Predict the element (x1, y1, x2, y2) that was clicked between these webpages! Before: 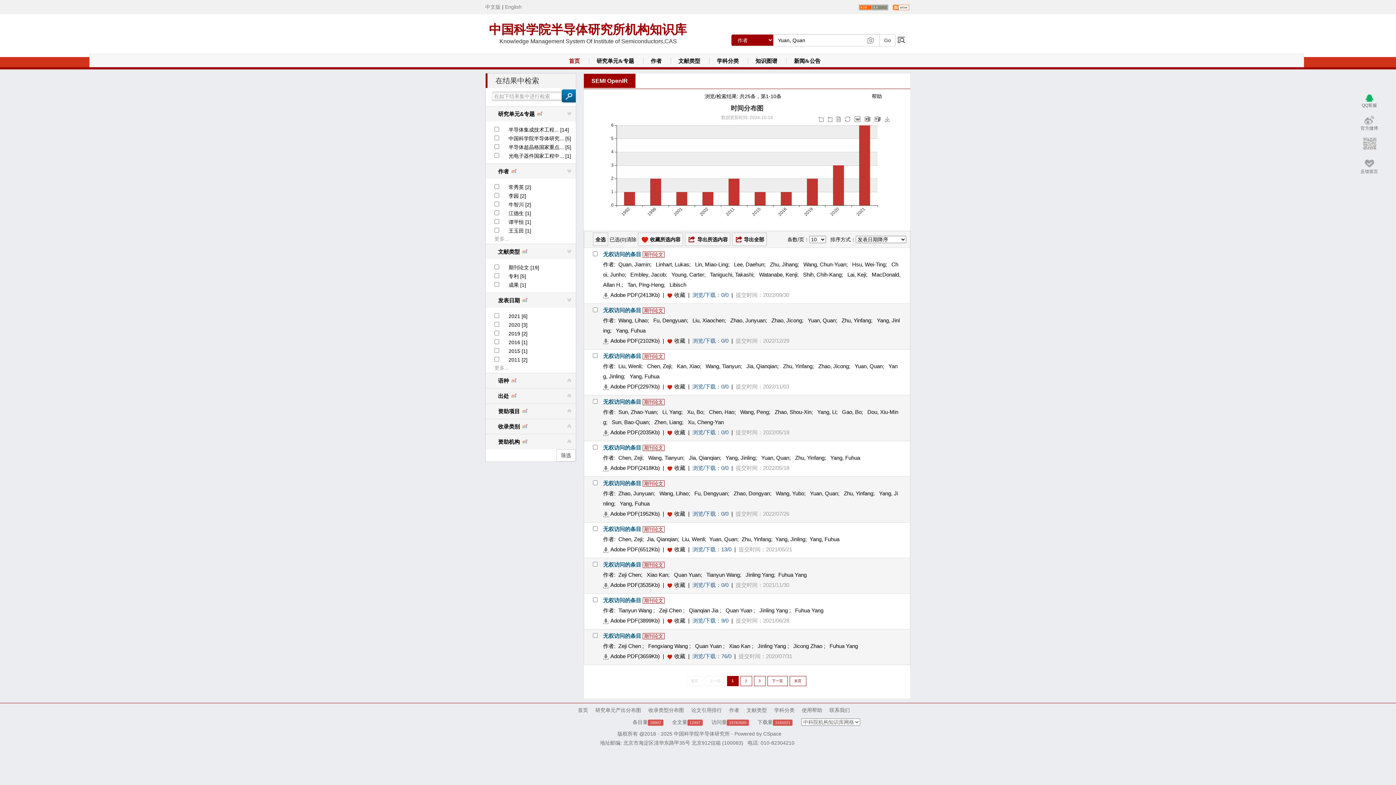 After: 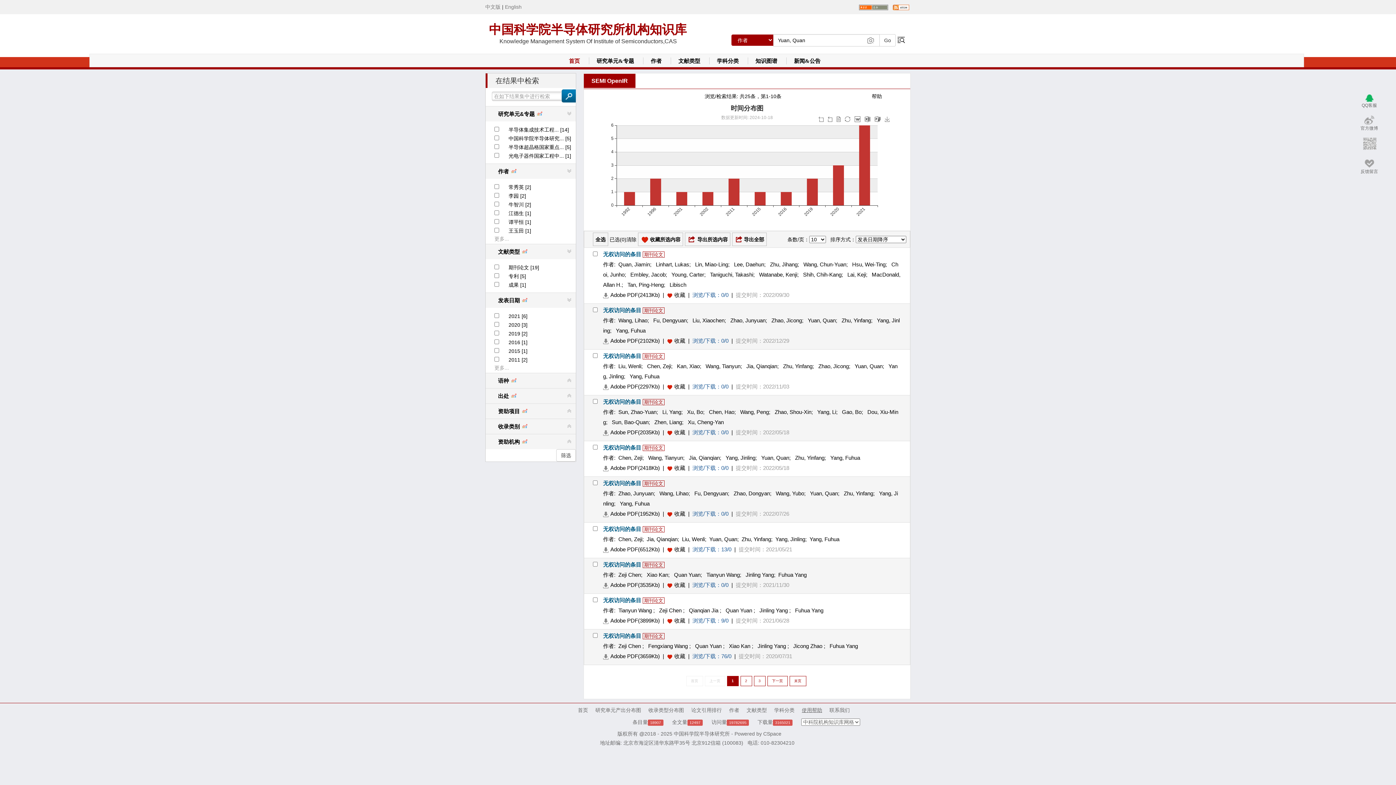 Action: label: 使用帮助 bbox: (802, 707, 822, 713)